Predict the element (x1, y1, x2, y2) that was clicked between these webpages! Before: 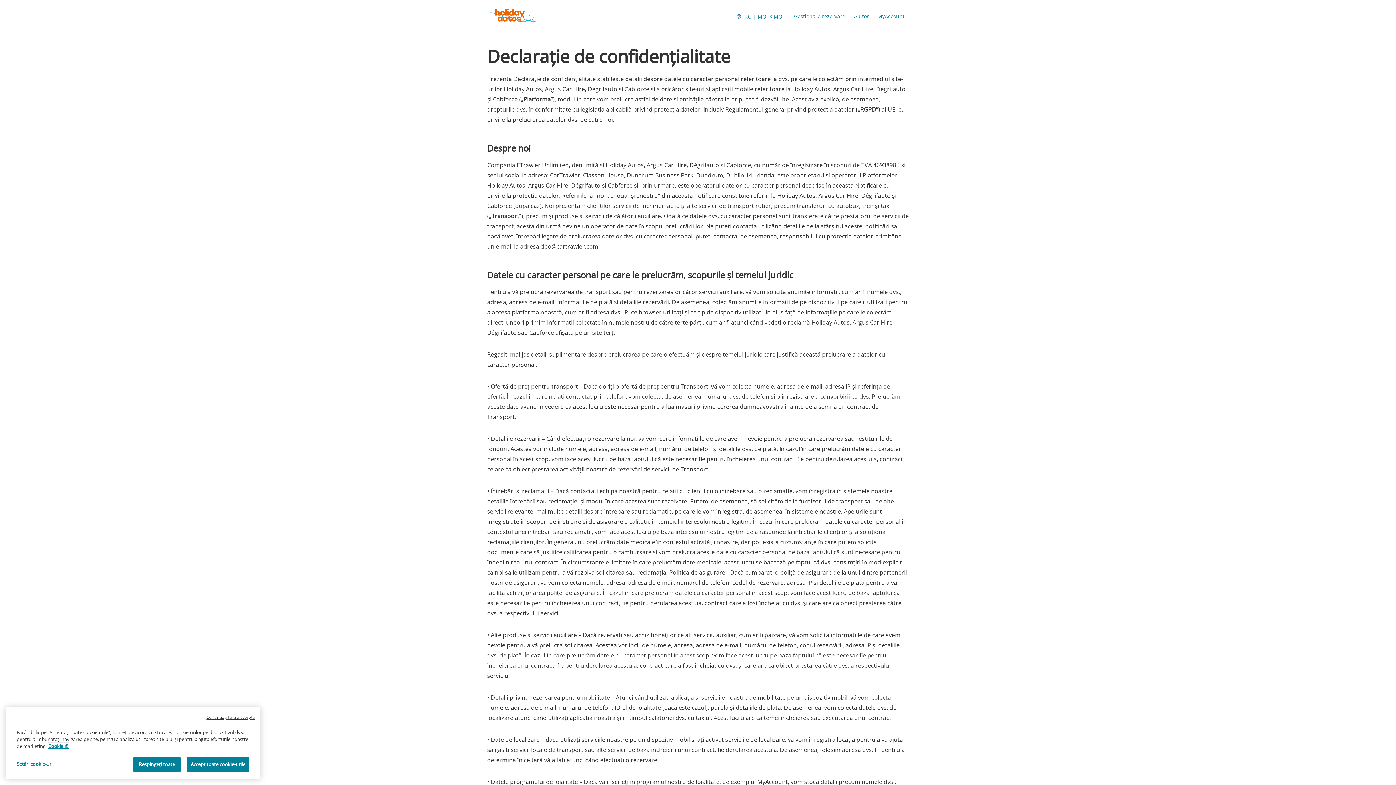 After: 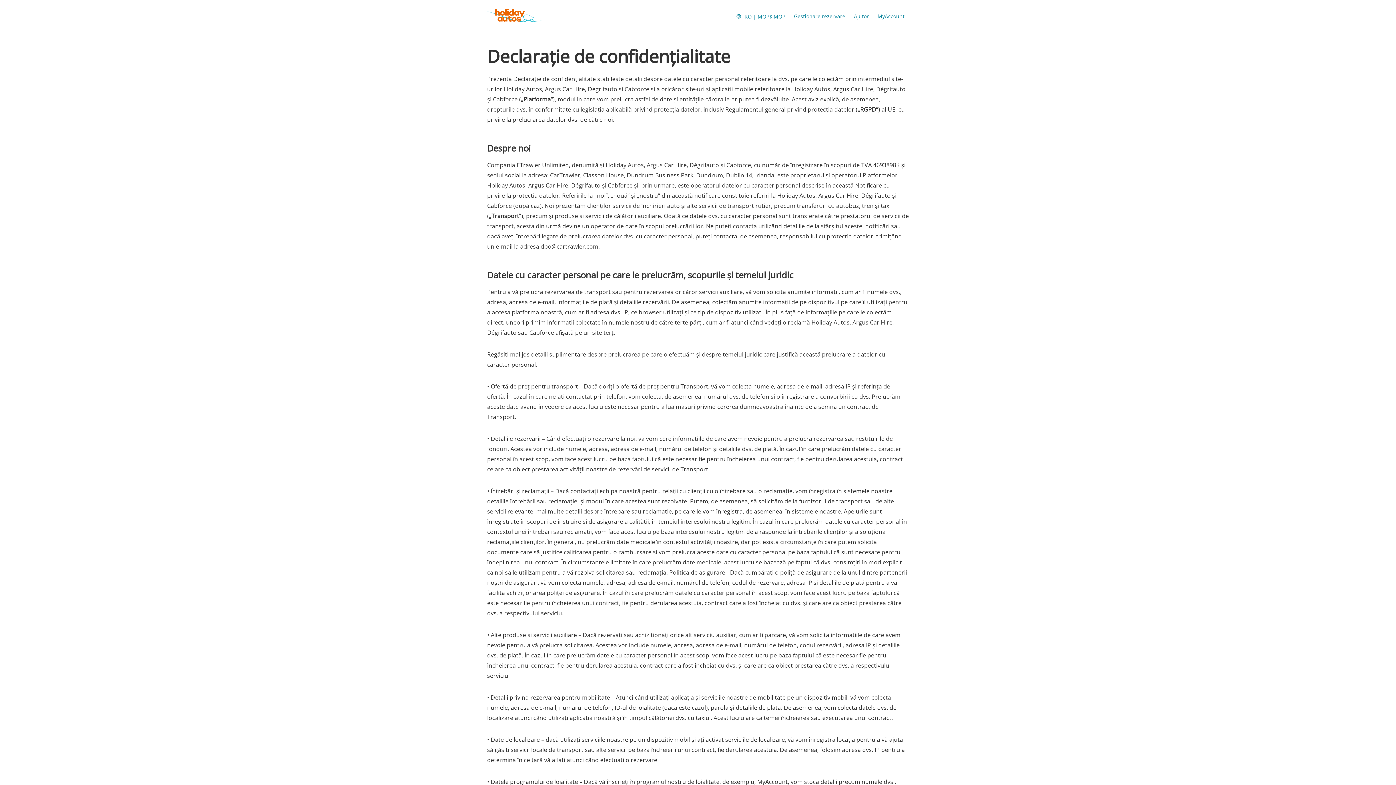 Action: label: Continuați fără a accepta bbox: (206, 732, 254, 738)